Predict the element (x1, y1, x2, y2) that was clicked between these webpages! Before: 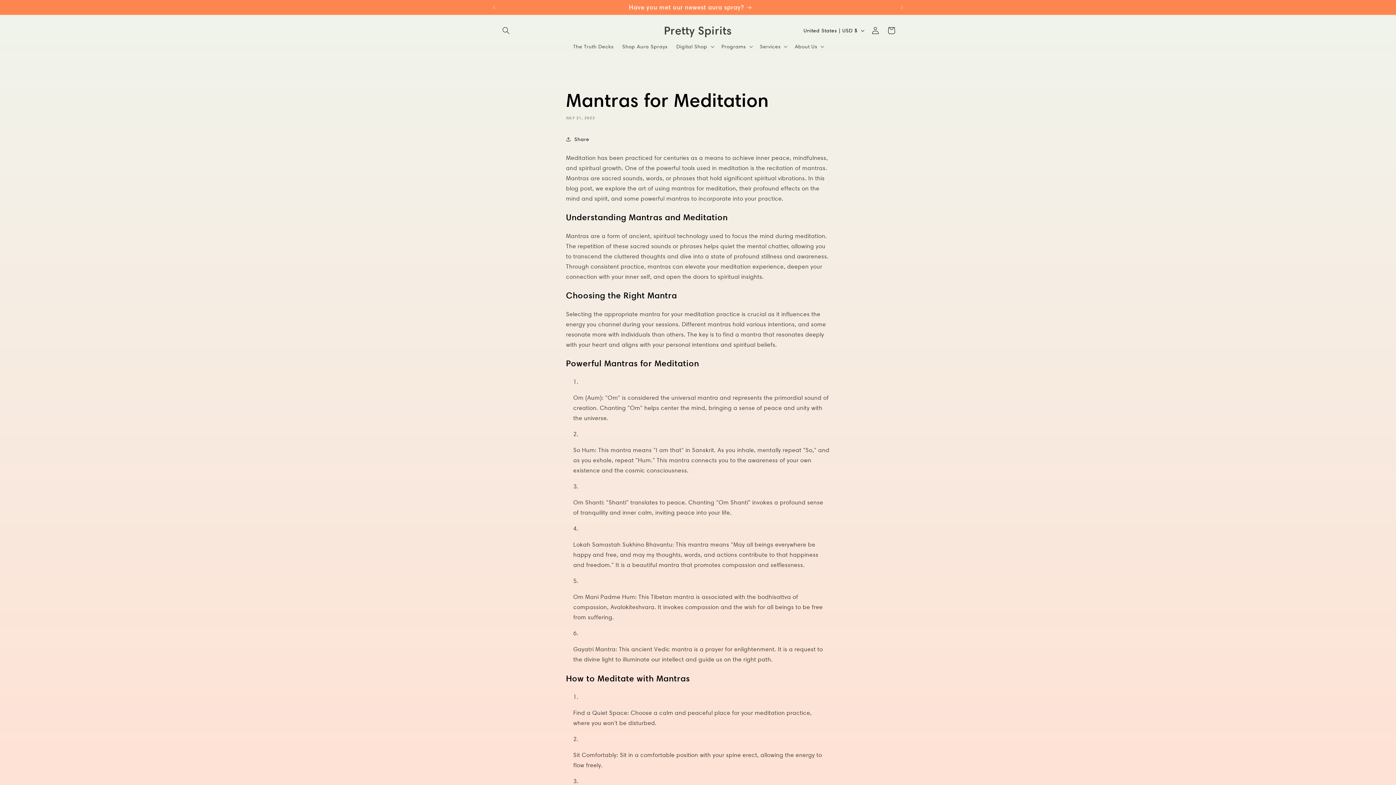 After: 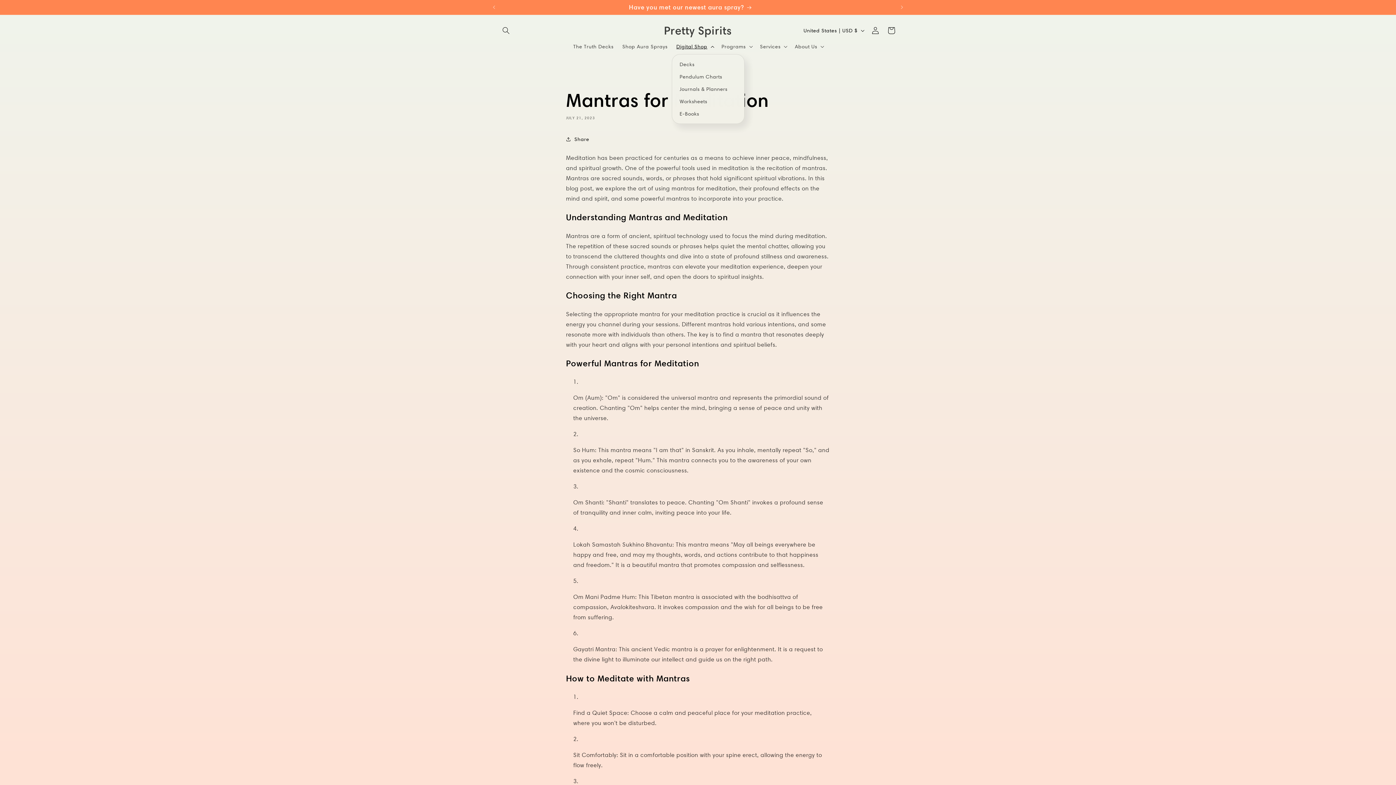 Action: label: Digital Shop bbox: (672, 38, 717, 54)